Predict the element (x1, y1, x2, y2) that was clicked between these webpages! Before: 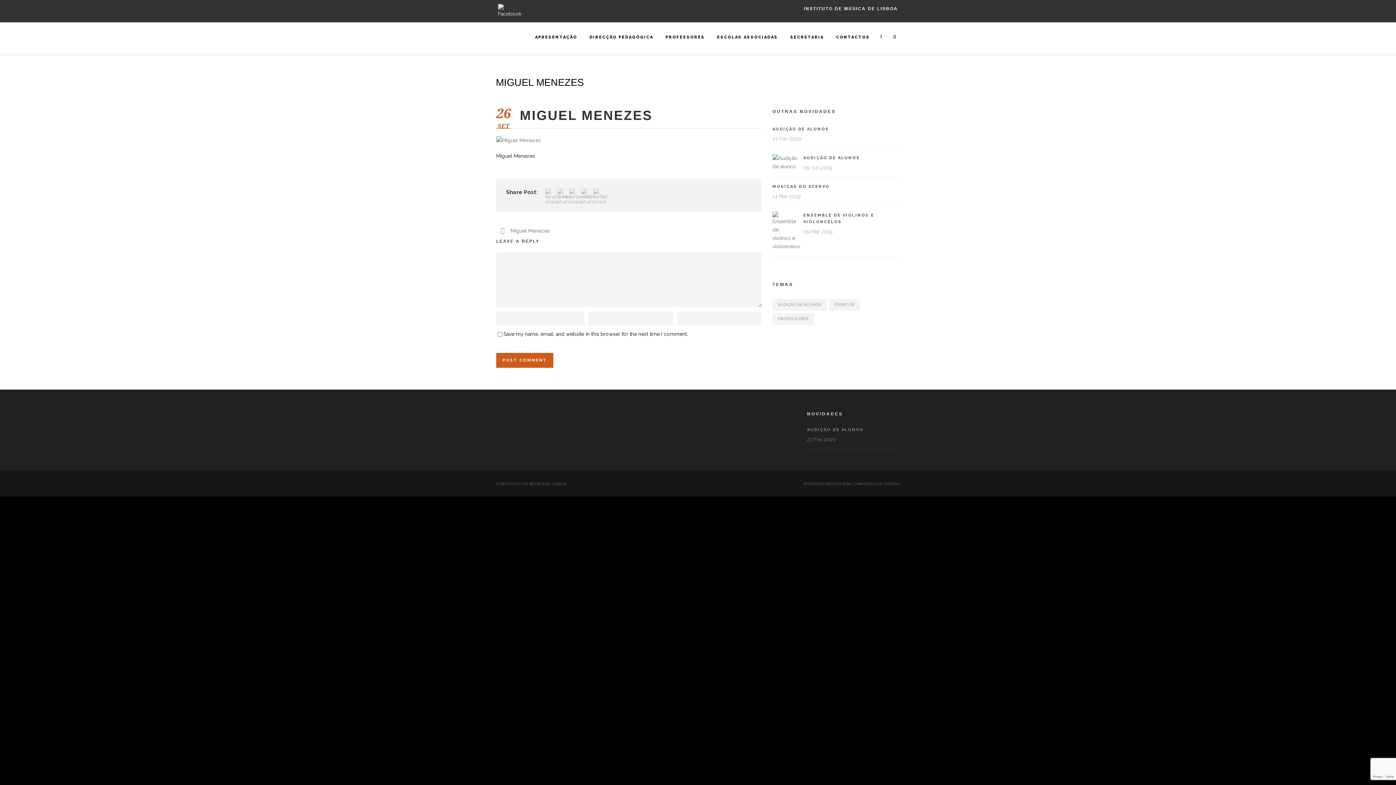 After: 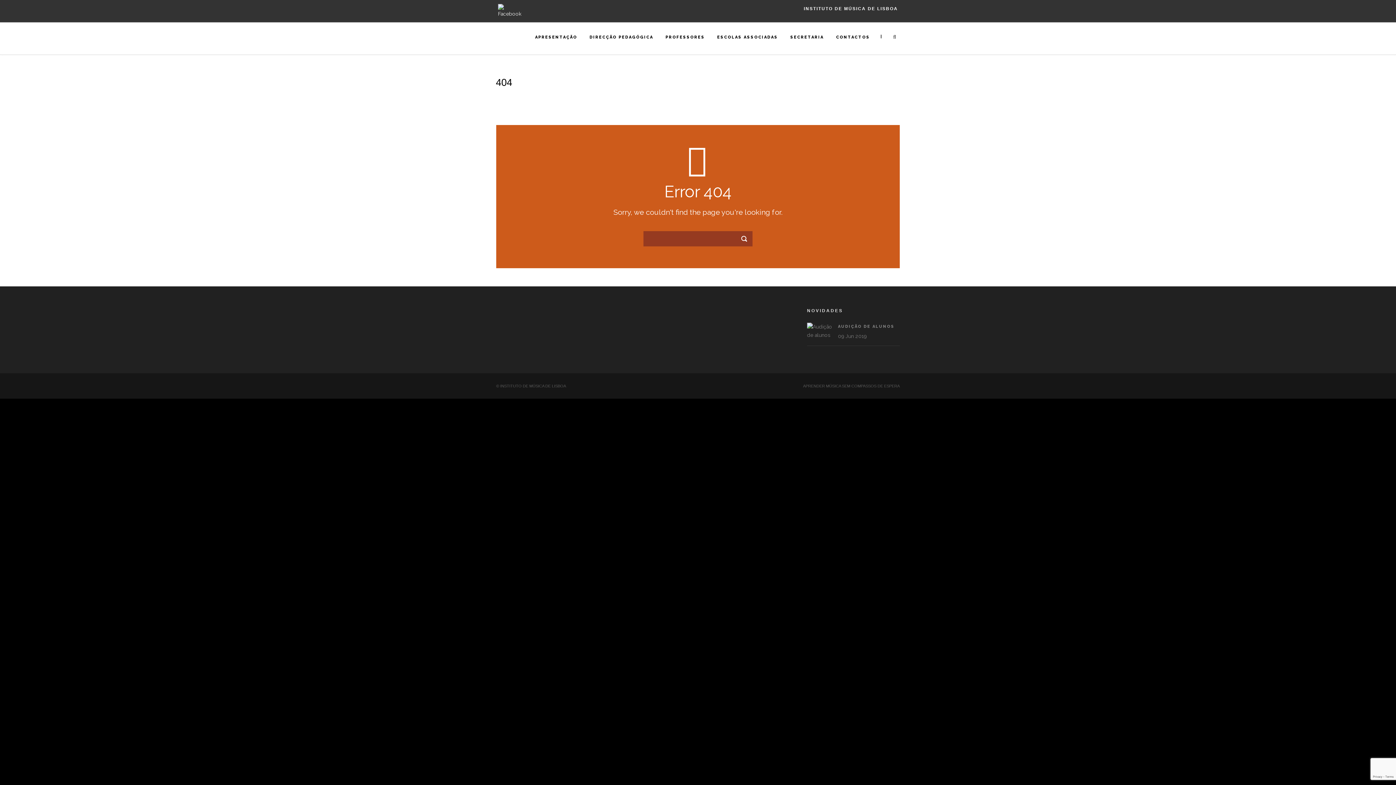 Action: bbox: (496, 137, 541, 142)